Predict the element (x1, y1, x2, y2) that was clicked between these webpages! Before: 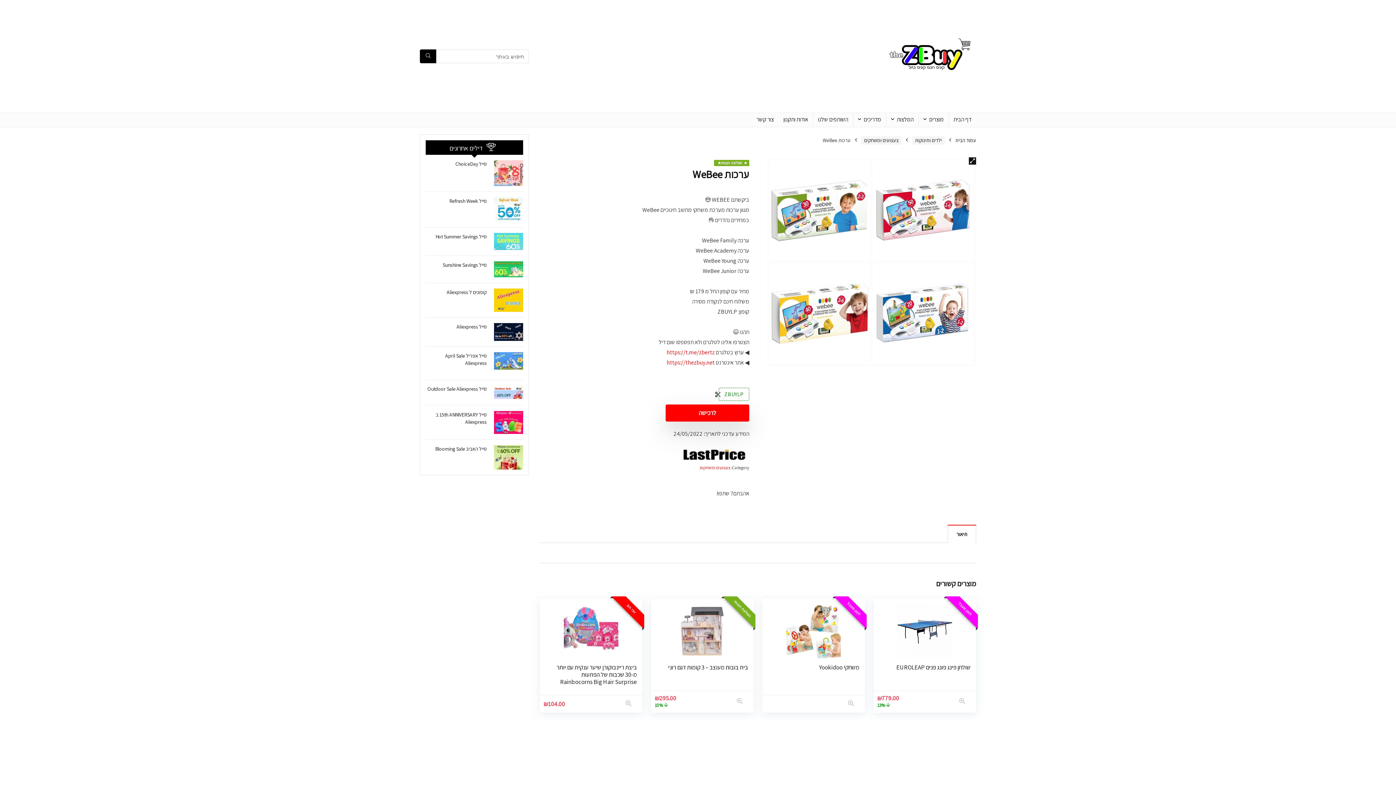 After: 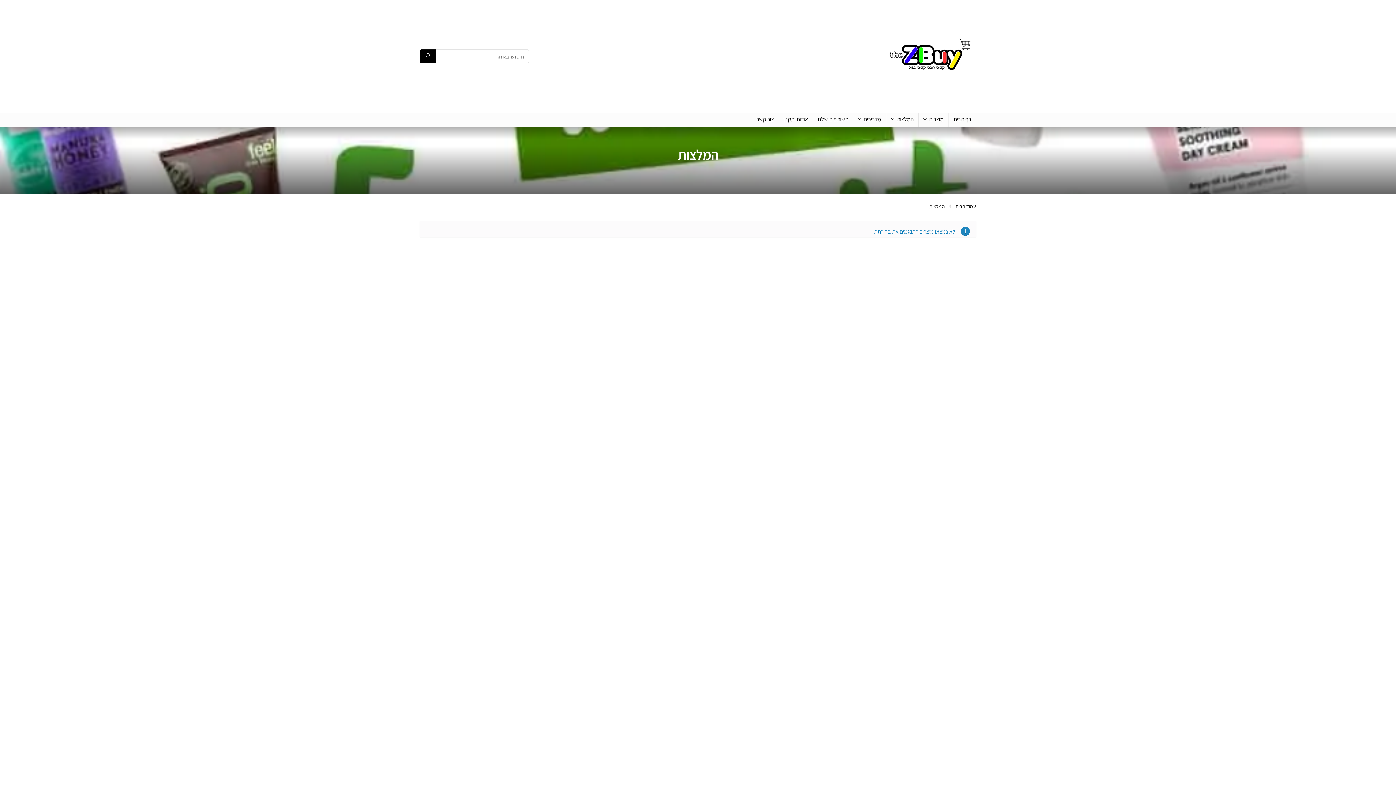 Action: bbox: (886, 113, 918, 126) label: המלצות